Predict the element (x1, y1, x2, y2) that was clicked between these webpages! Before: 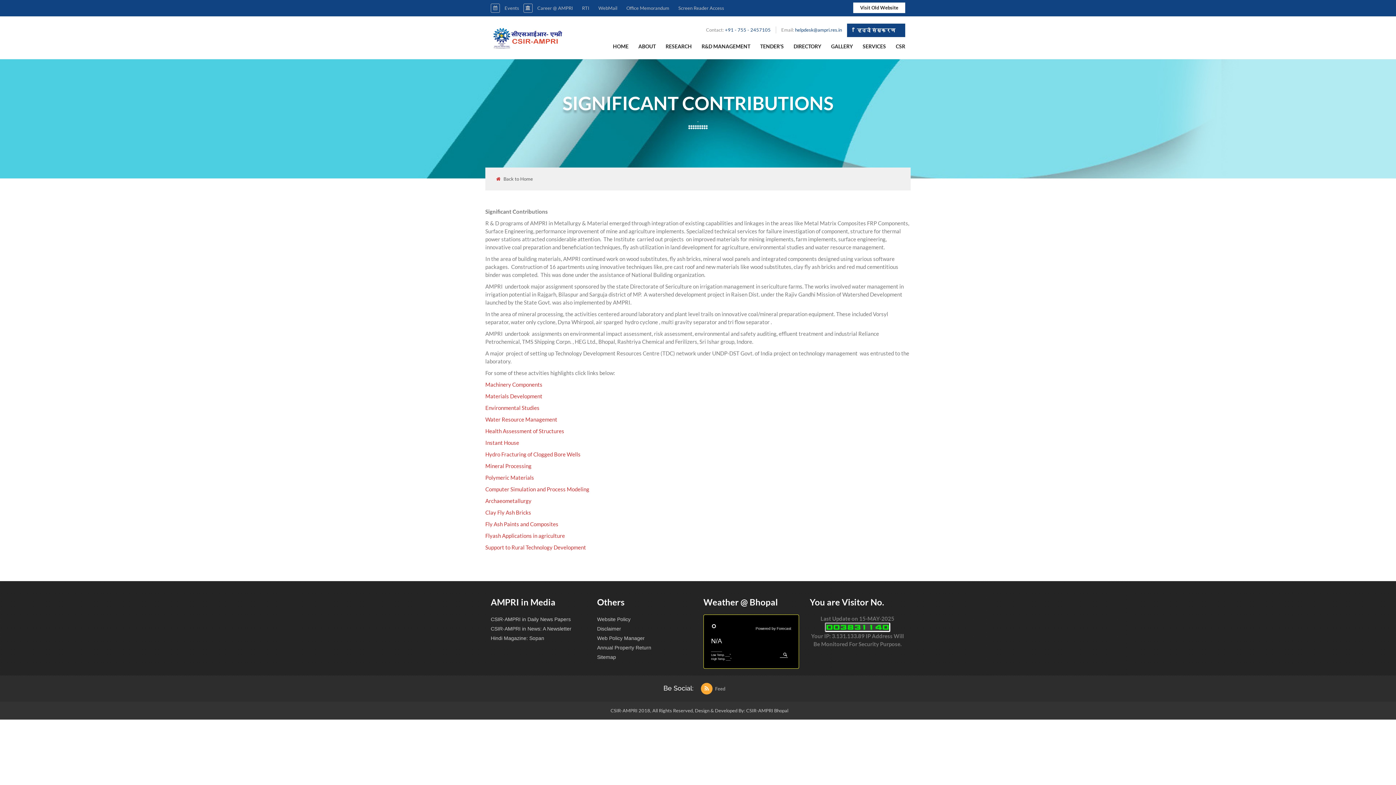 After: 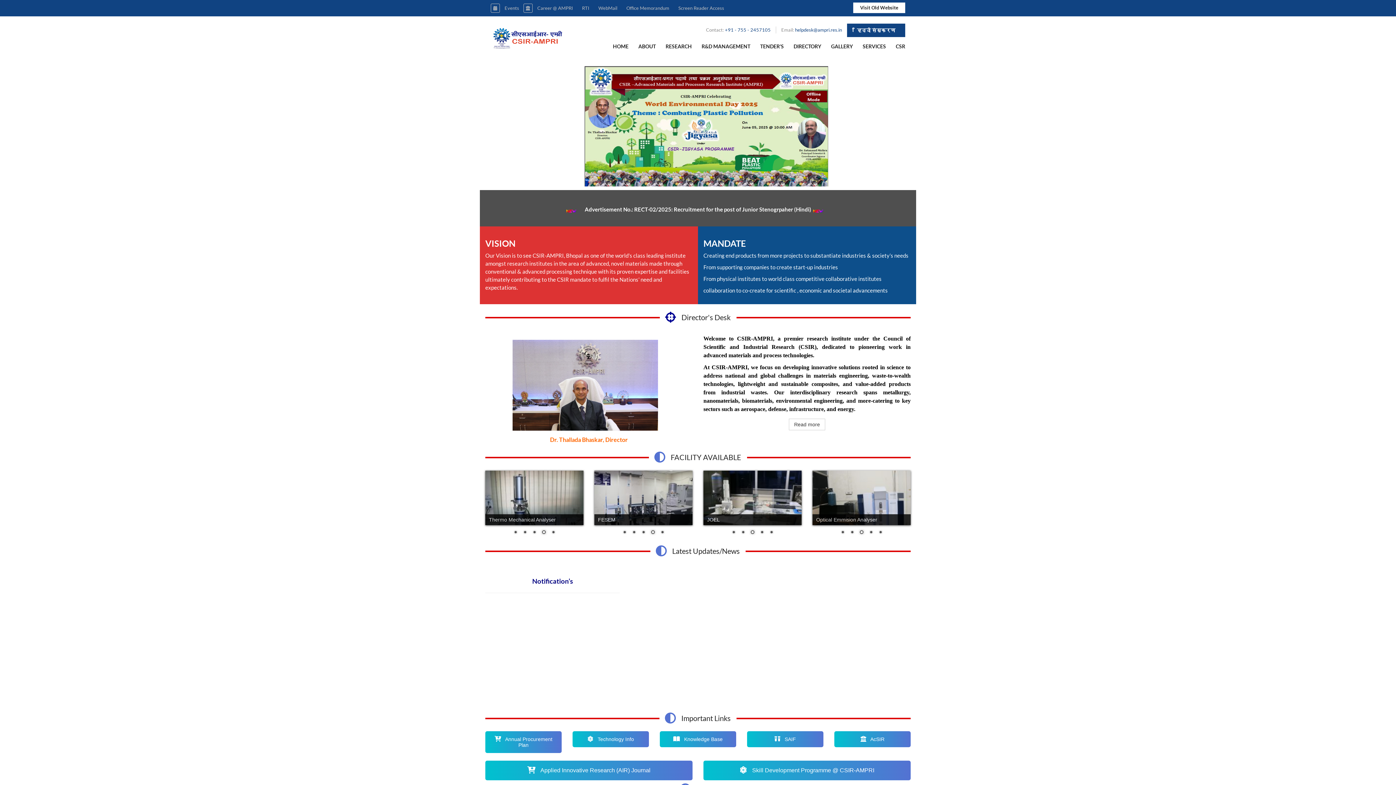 Action: label: Back to Home bbox: (496, 176, 533, 181)